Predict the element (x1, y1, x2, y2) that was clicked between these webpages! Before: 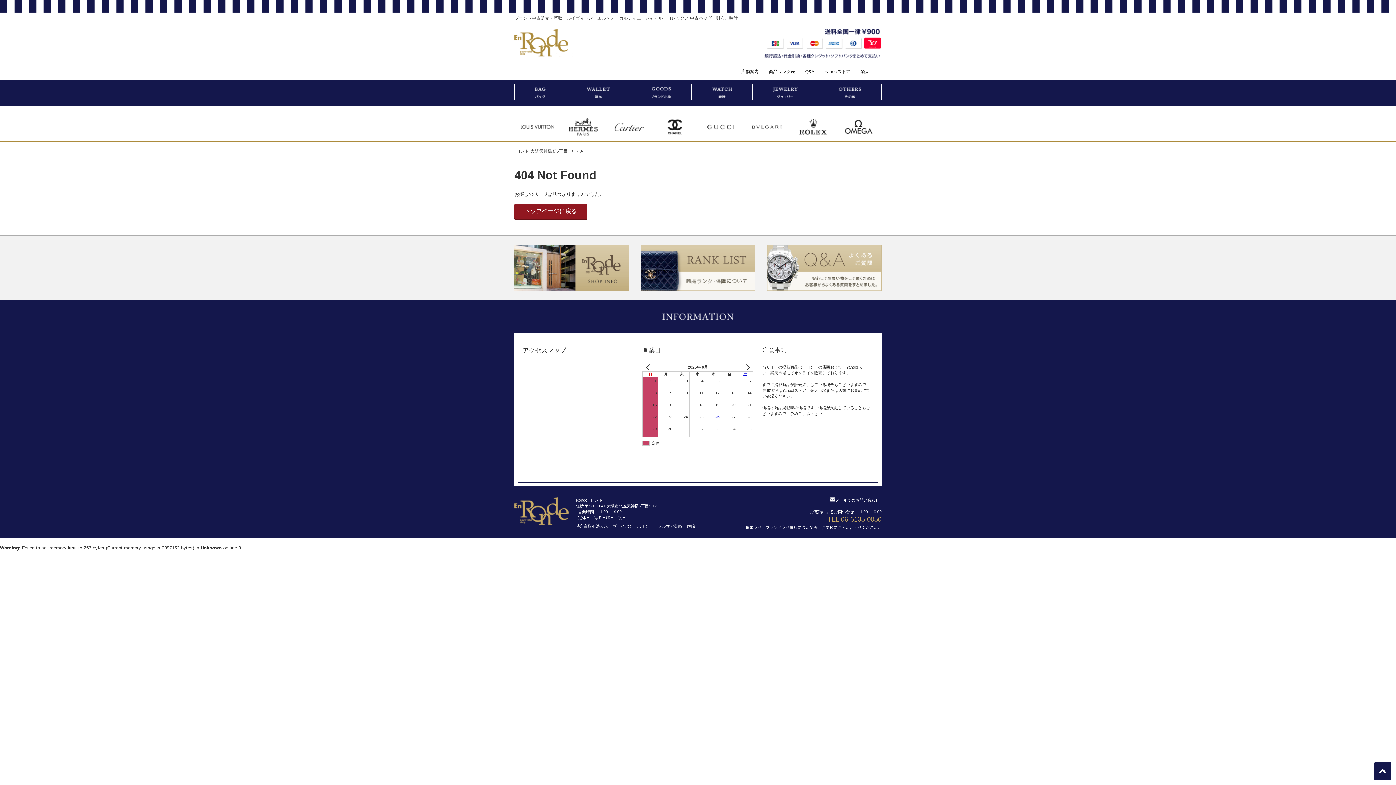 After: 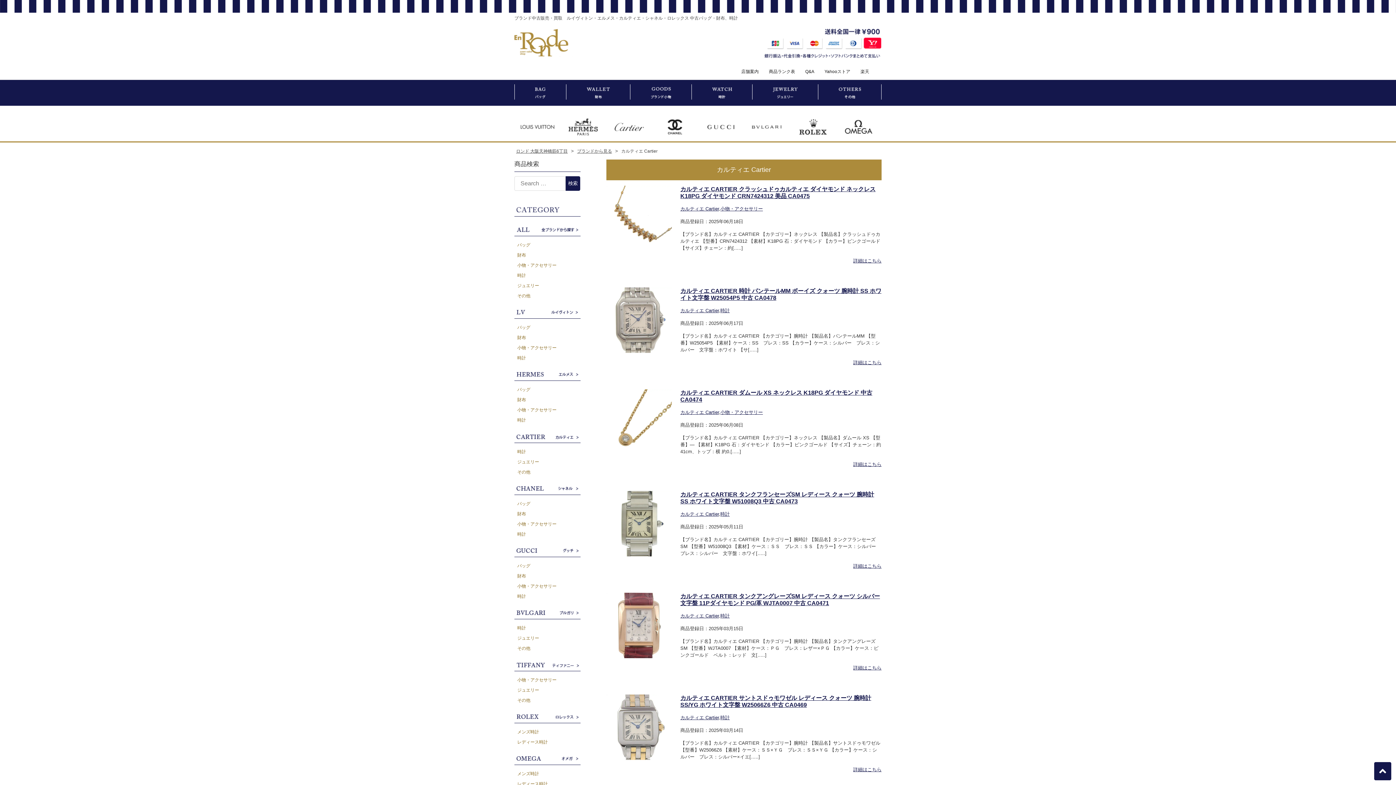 Action: bbox: (610, 118, 648, 135)